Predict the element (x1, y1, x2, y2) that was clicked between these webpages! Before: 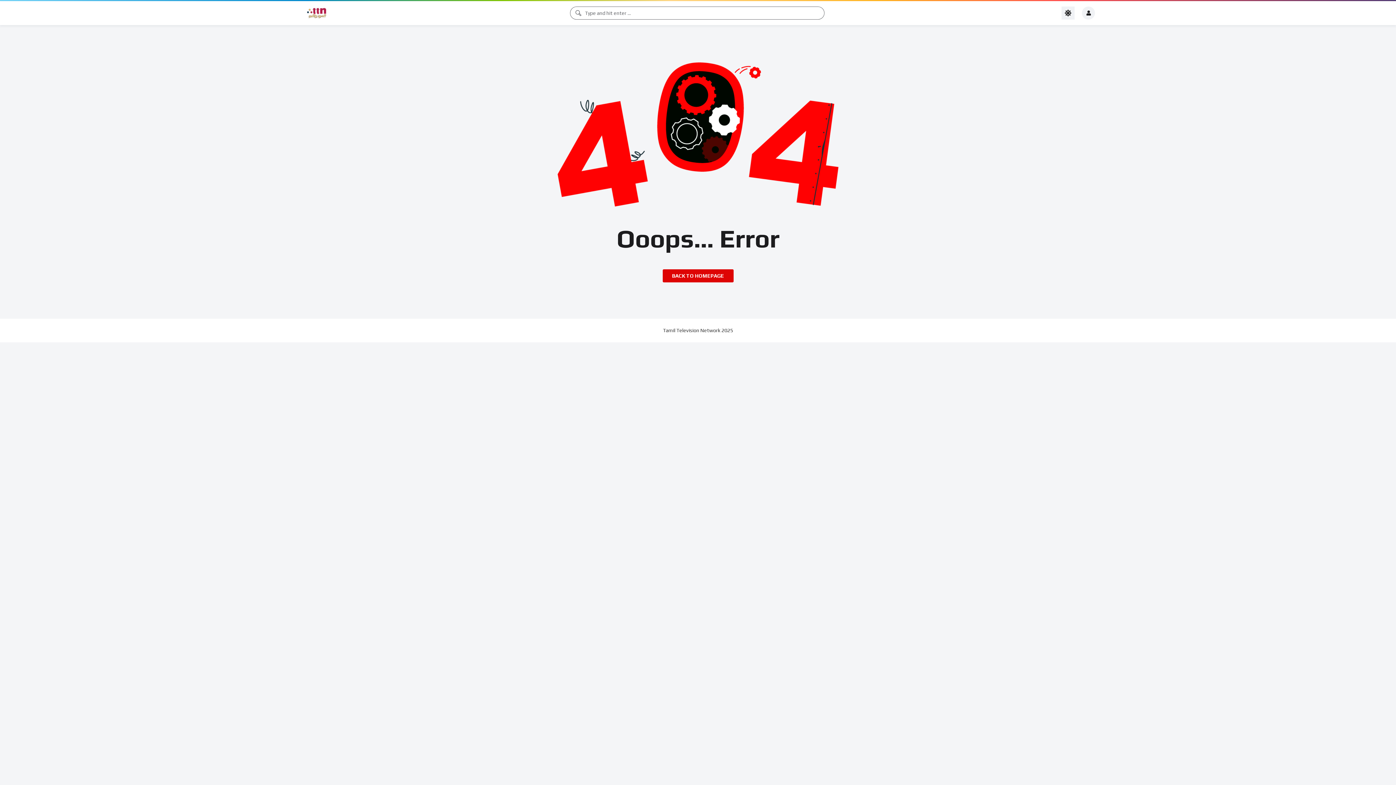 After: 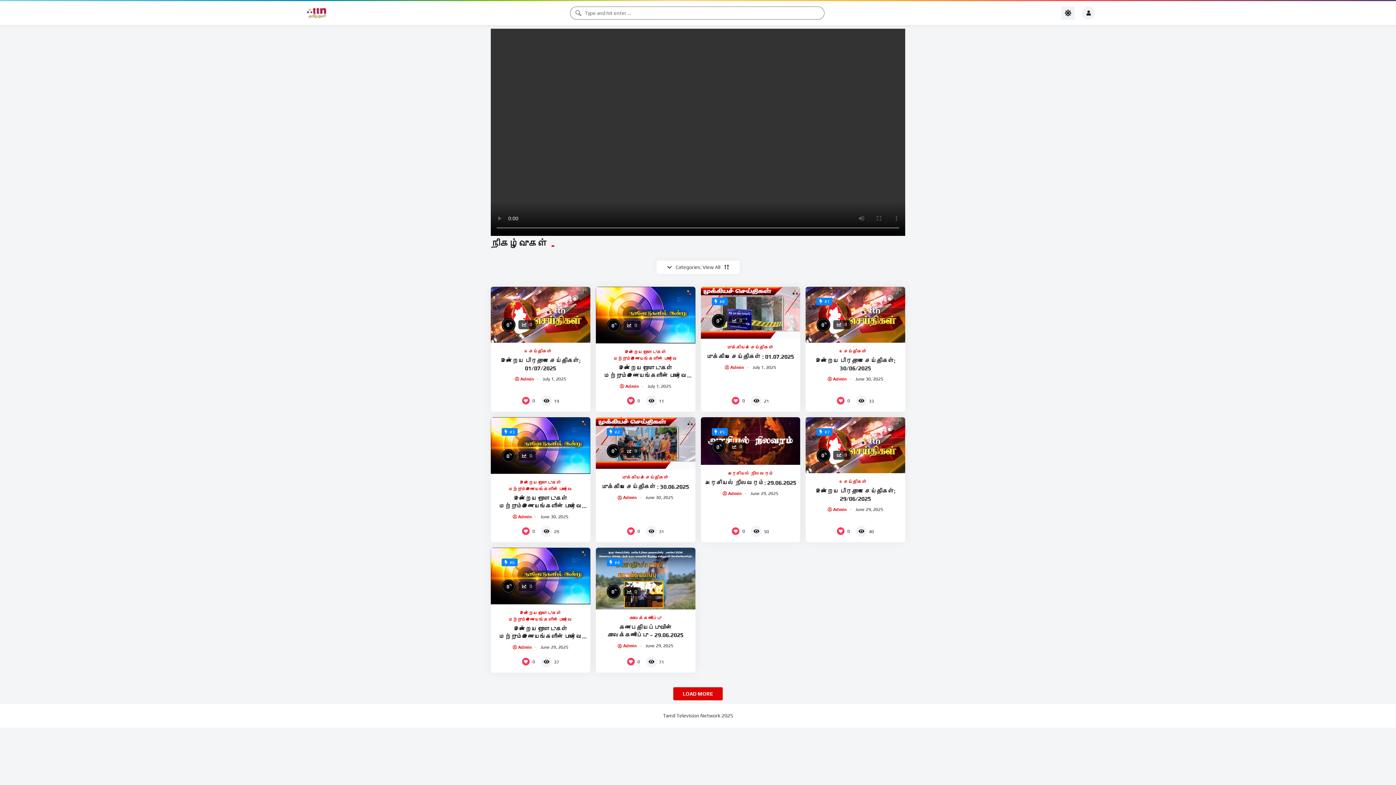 Action: bbox: (301, 7, 333, 18)